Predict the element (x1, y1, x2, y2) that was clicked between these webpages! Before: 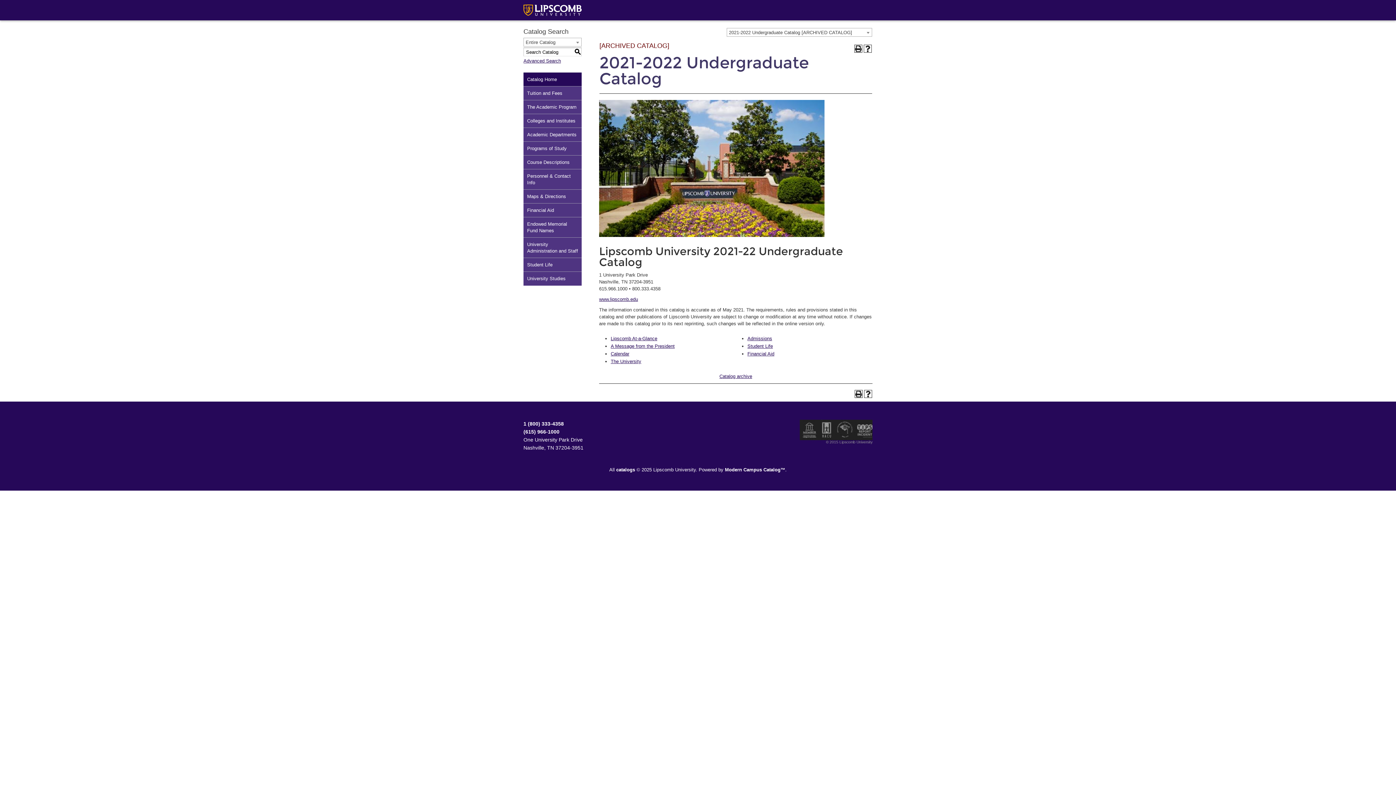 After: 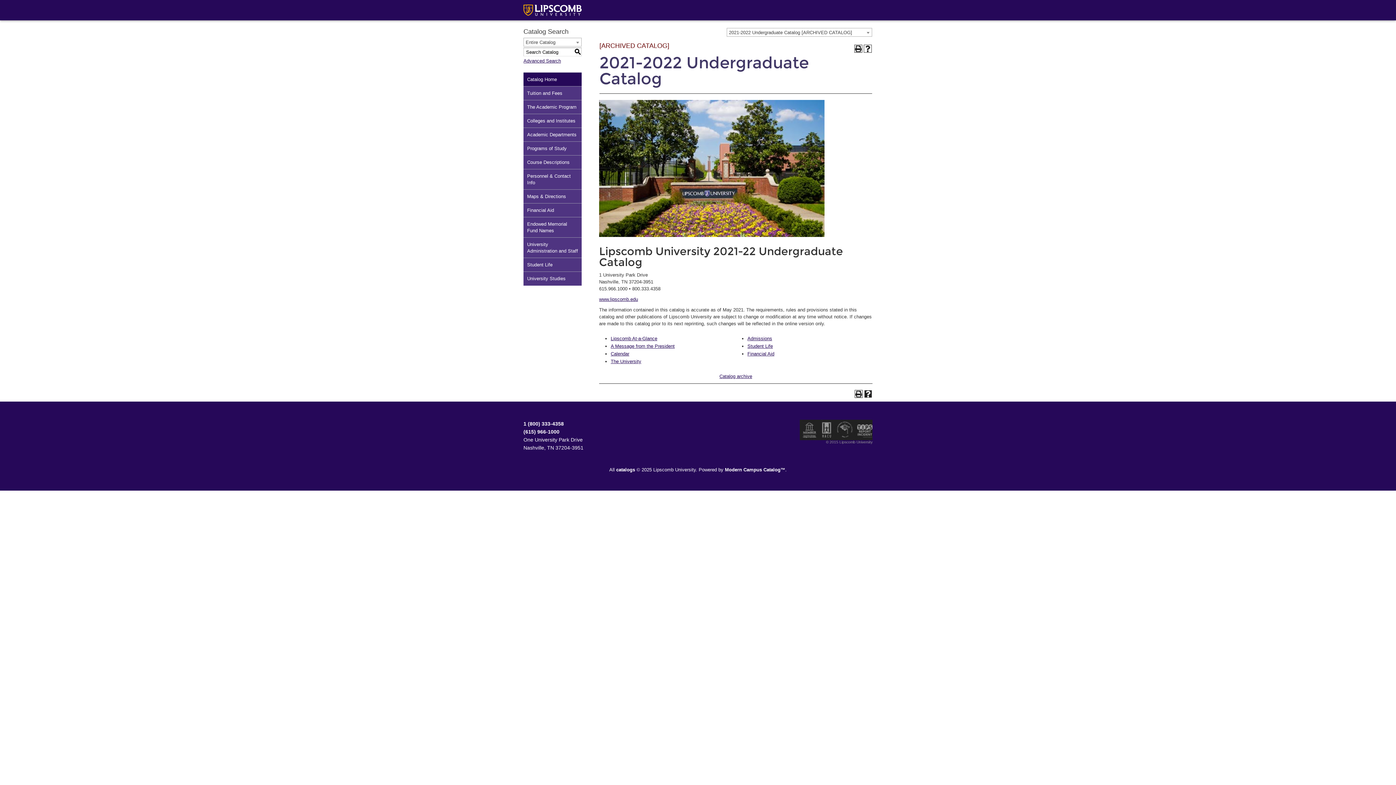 Action: bbox: (864, 390, 872, 398) label: Help (opens a new window)